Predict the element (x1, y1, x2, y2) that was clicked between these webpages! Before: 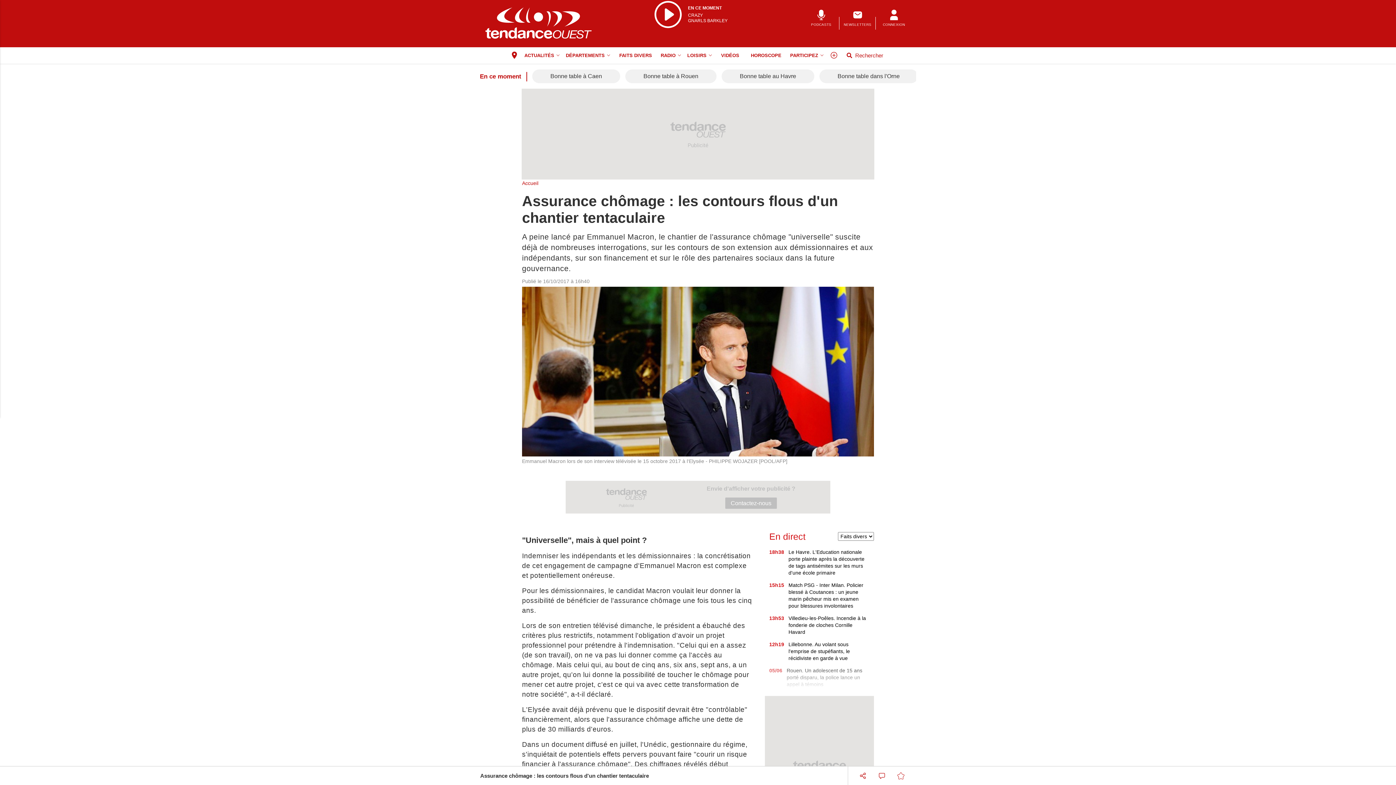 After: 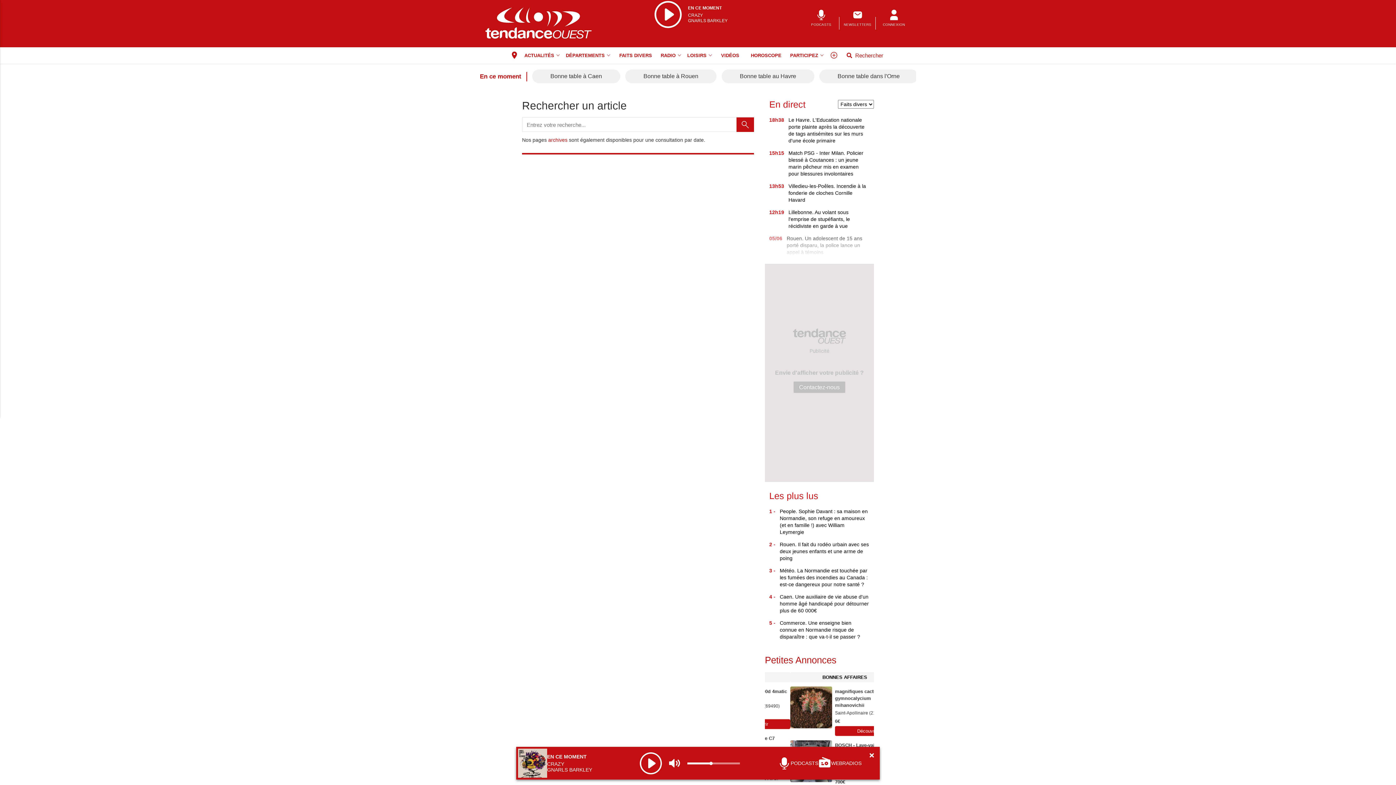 Action: bbox: (840, 47, 889, 63) label:  Rechercher